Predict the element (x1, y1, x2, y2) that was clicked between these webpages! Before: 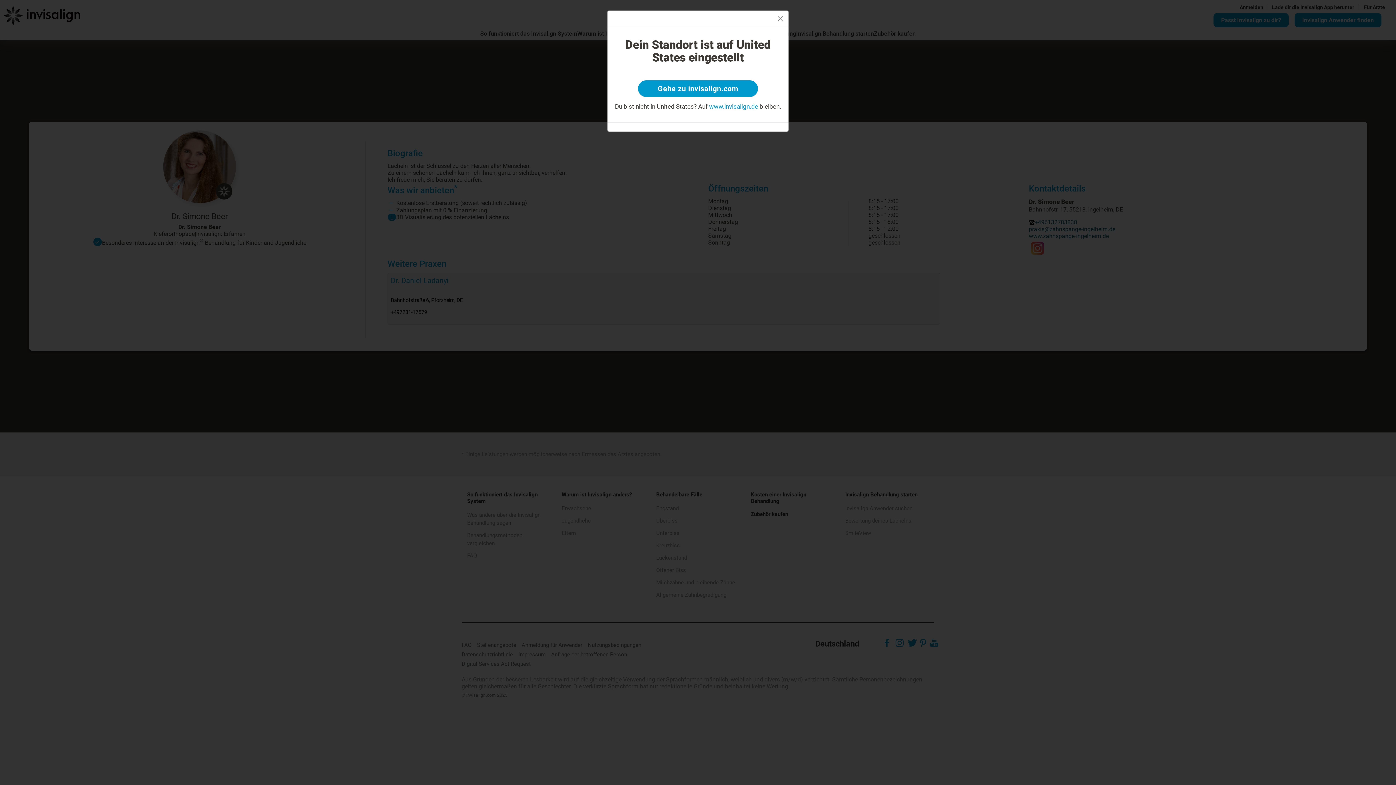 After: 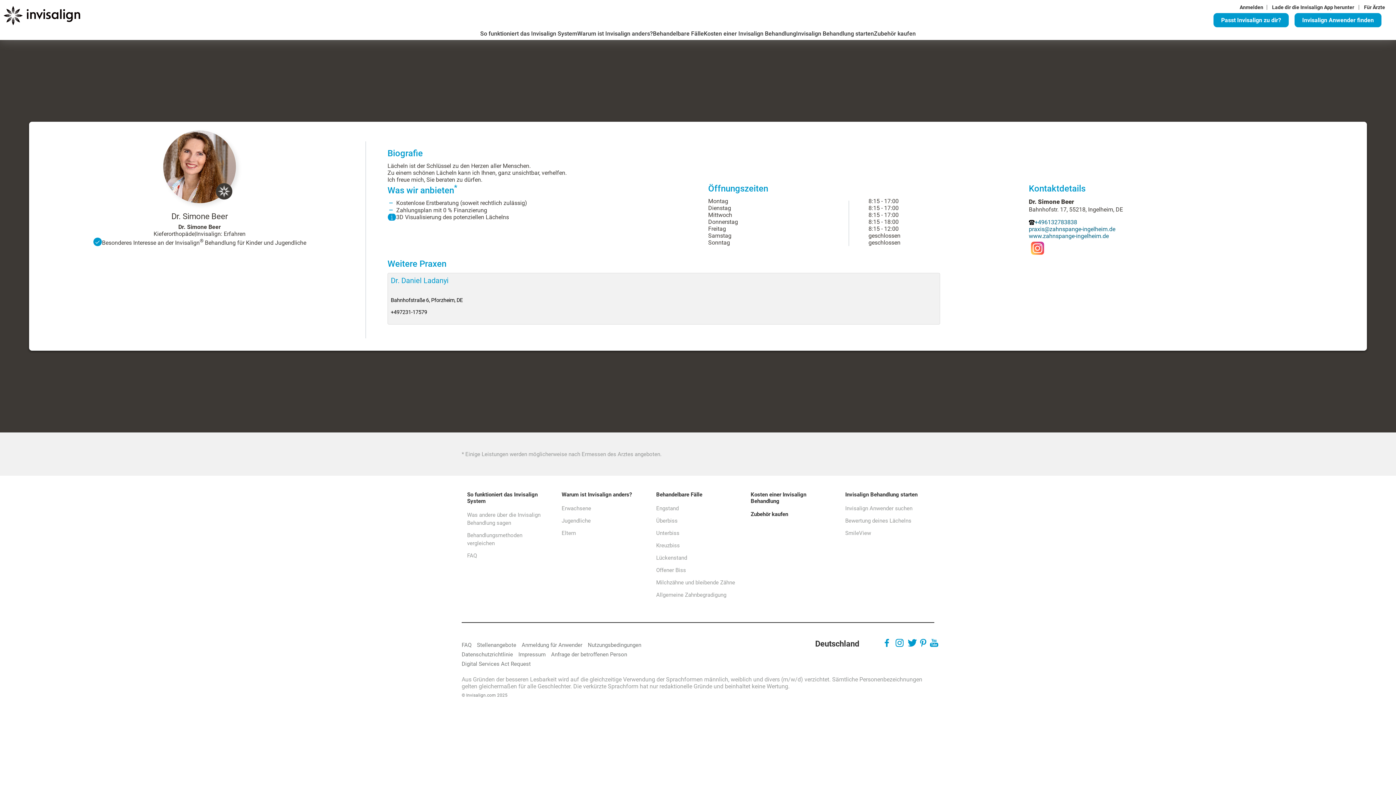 Action: bbox: (775, 13, 785, 24) label: Close